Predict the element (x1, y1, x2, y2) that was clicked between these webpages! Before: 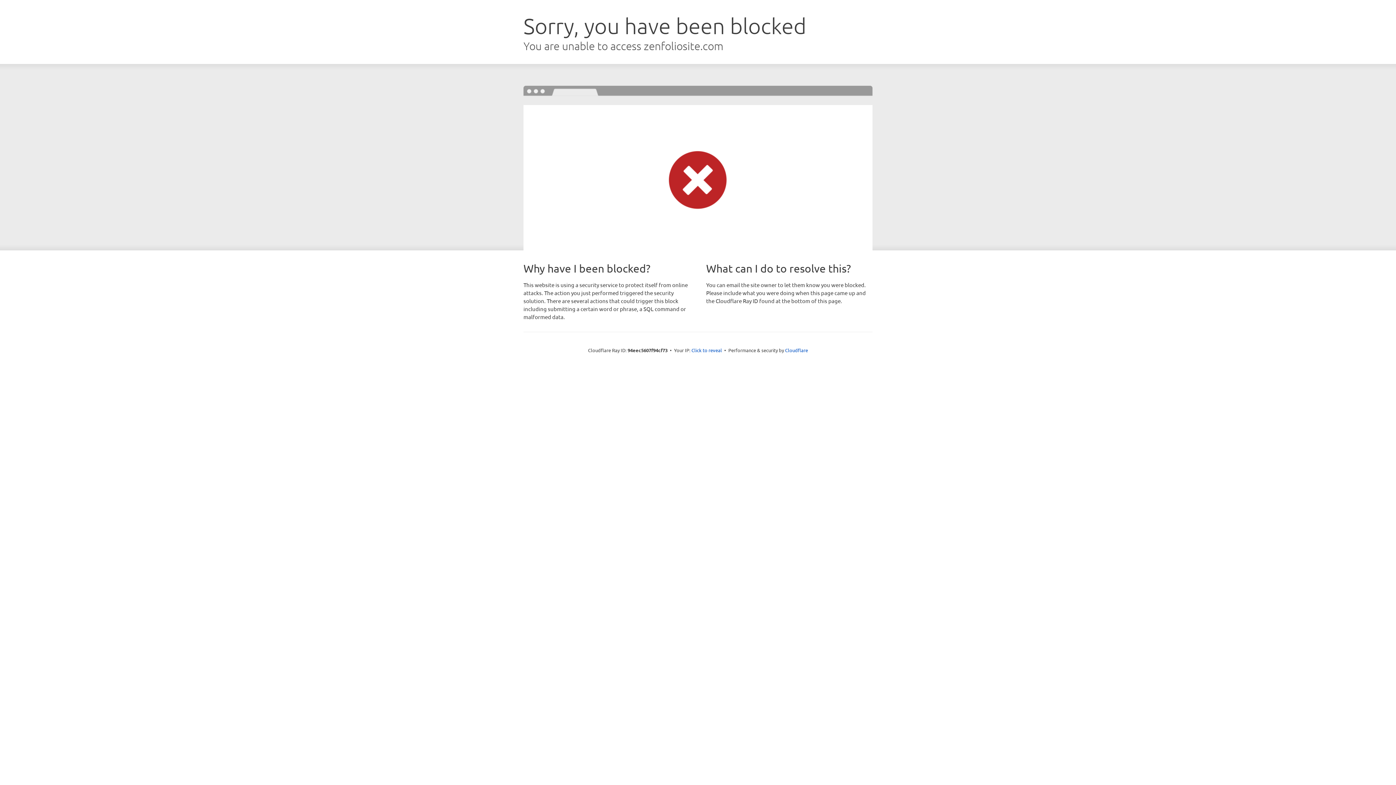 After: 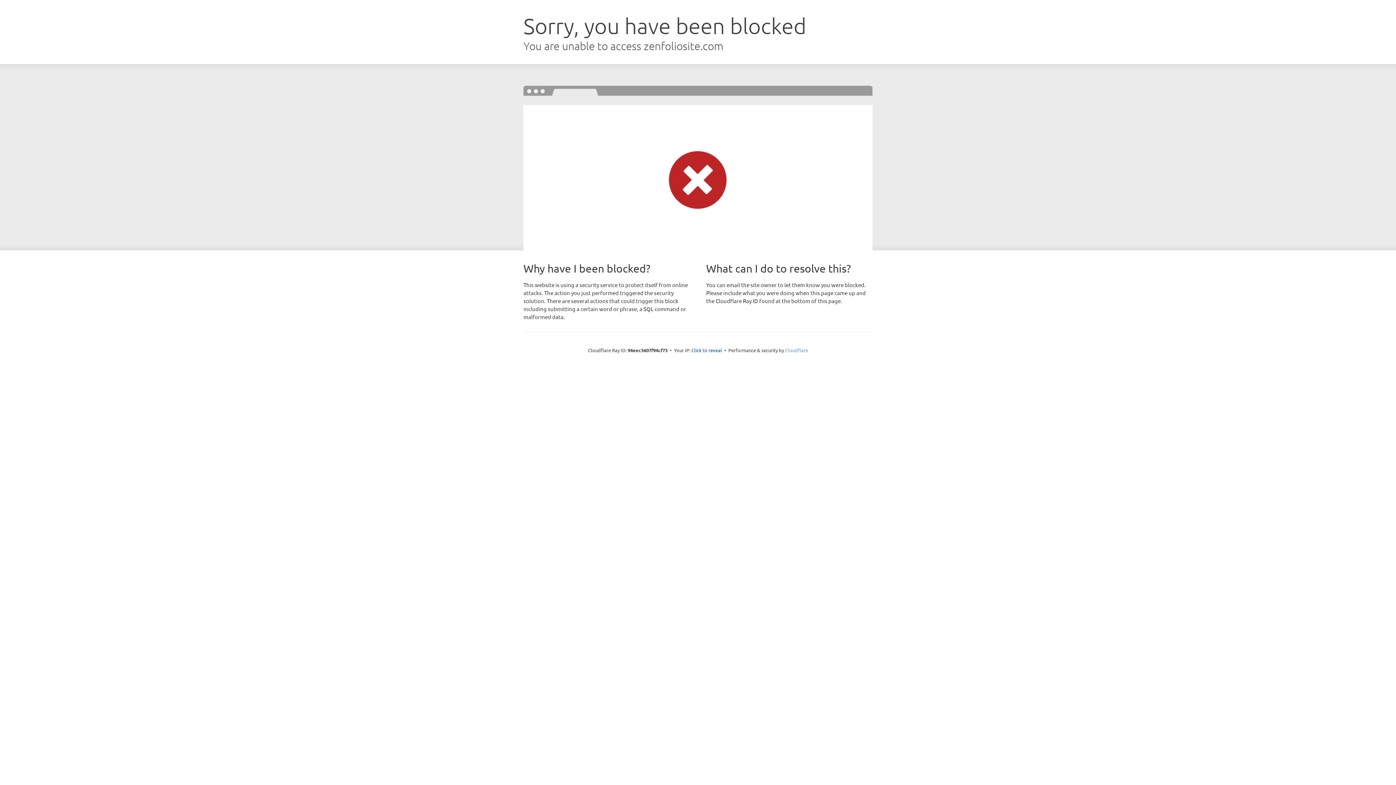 Action: label: Cloudflare bbox: (785, 347, 808, 353)